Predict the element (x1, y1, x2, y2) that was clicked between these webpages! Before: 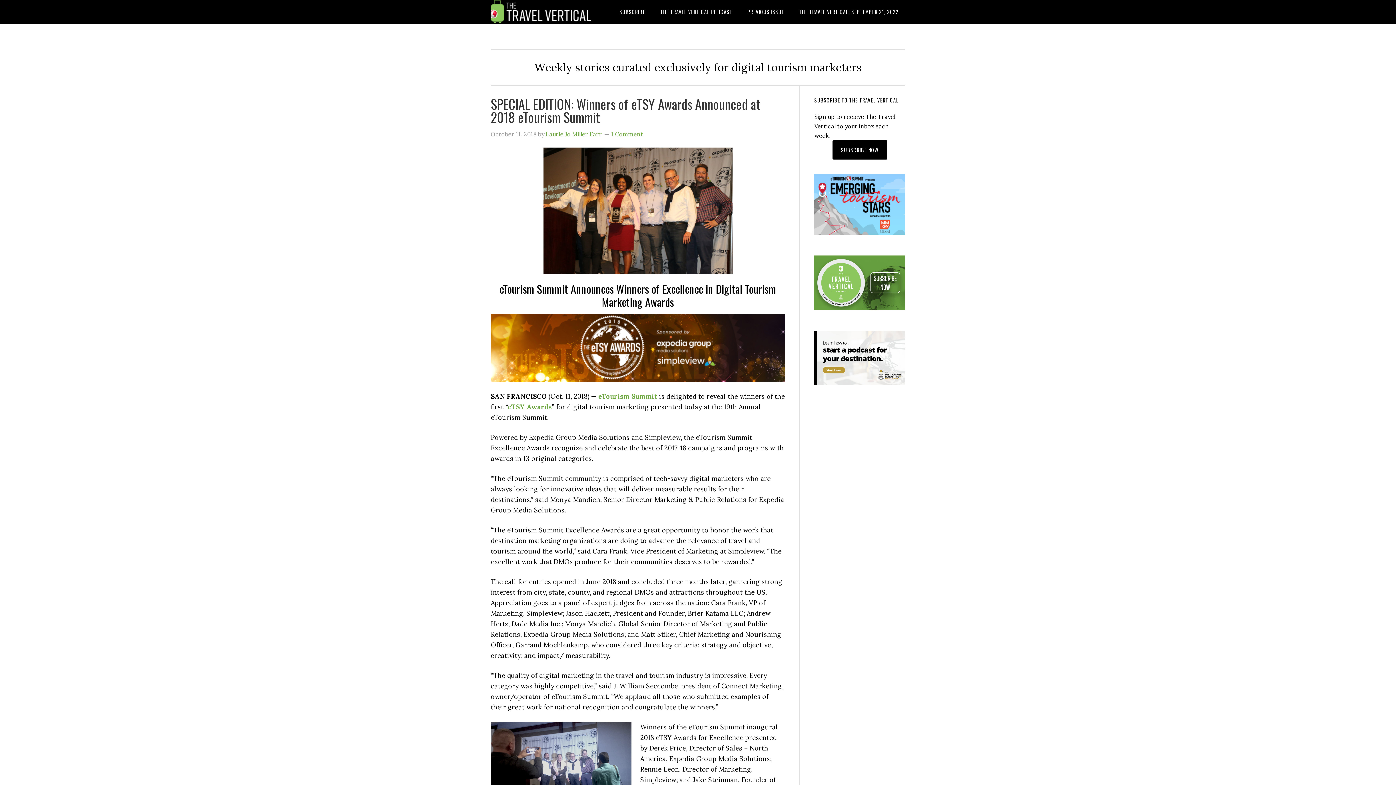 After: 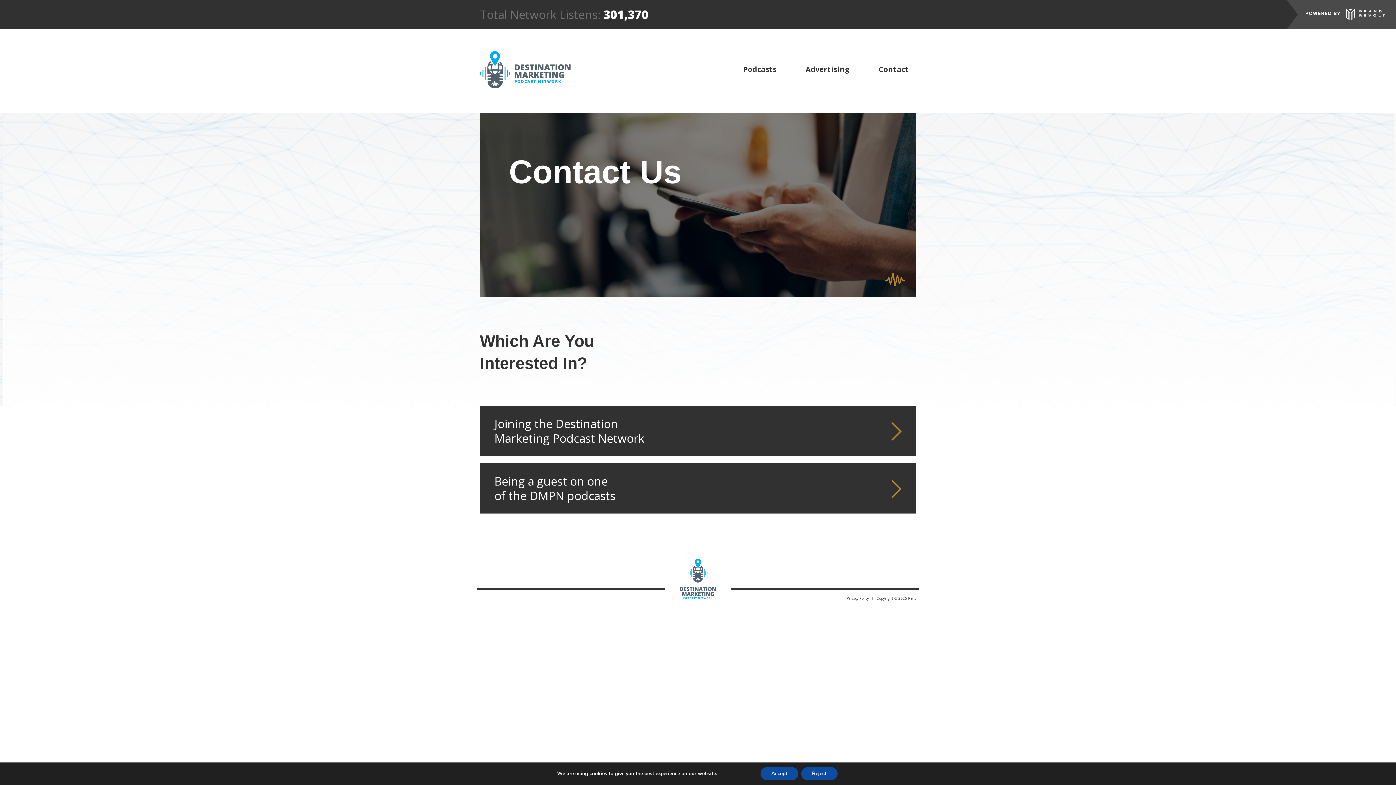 Action: bbox: (814, 383, 905, 390)